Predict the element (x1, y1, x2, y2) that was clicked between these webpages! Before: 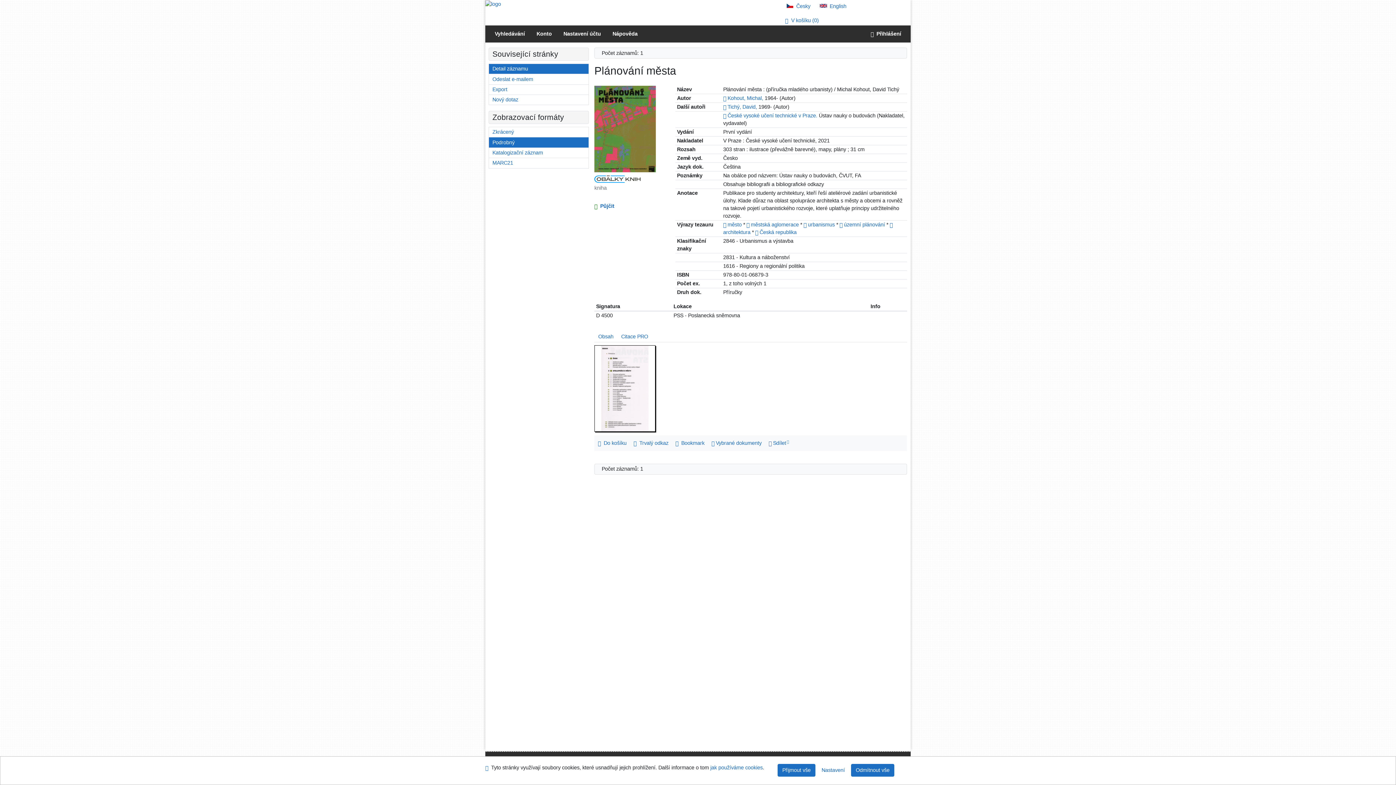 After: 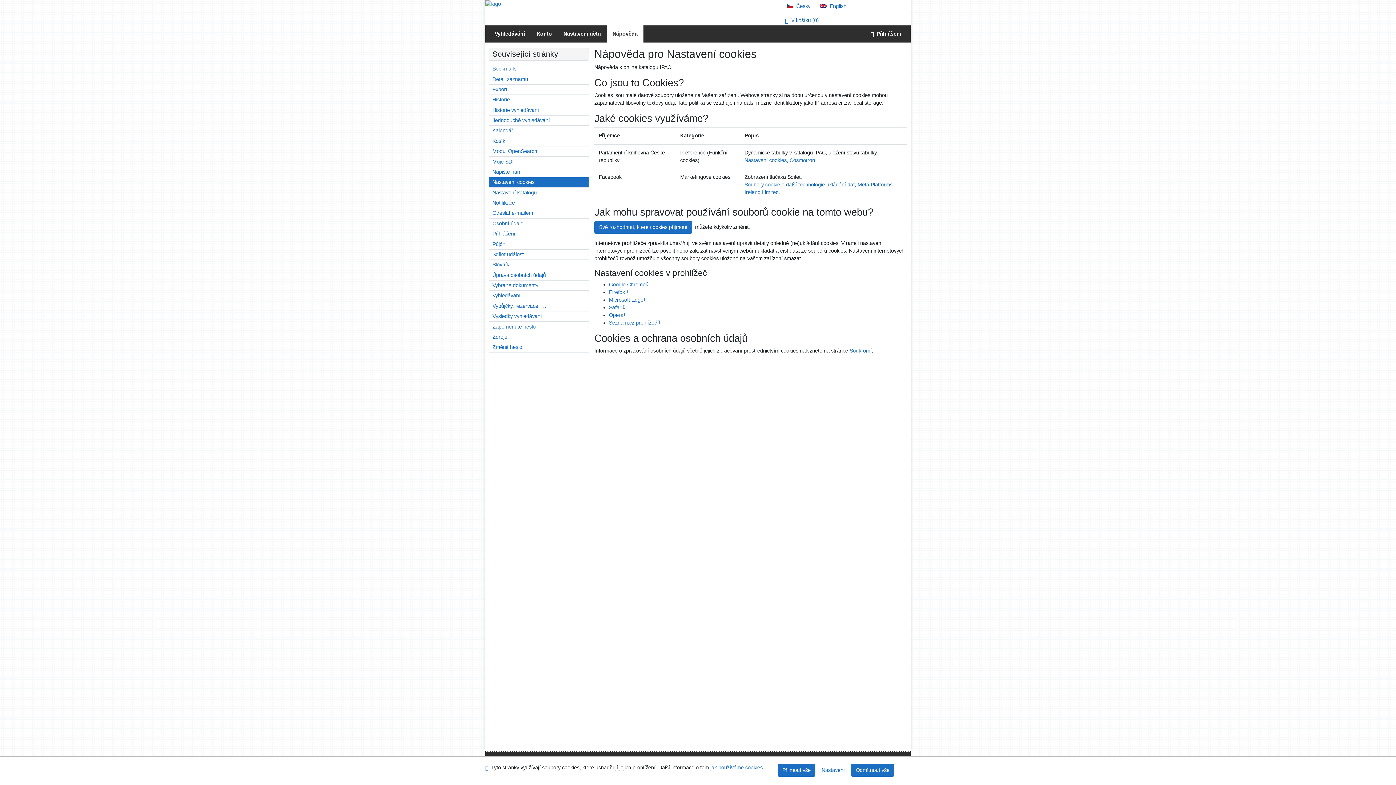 Action: label: Nápověda: jak používáme cookies bbox: (710, 764, 762, 772)